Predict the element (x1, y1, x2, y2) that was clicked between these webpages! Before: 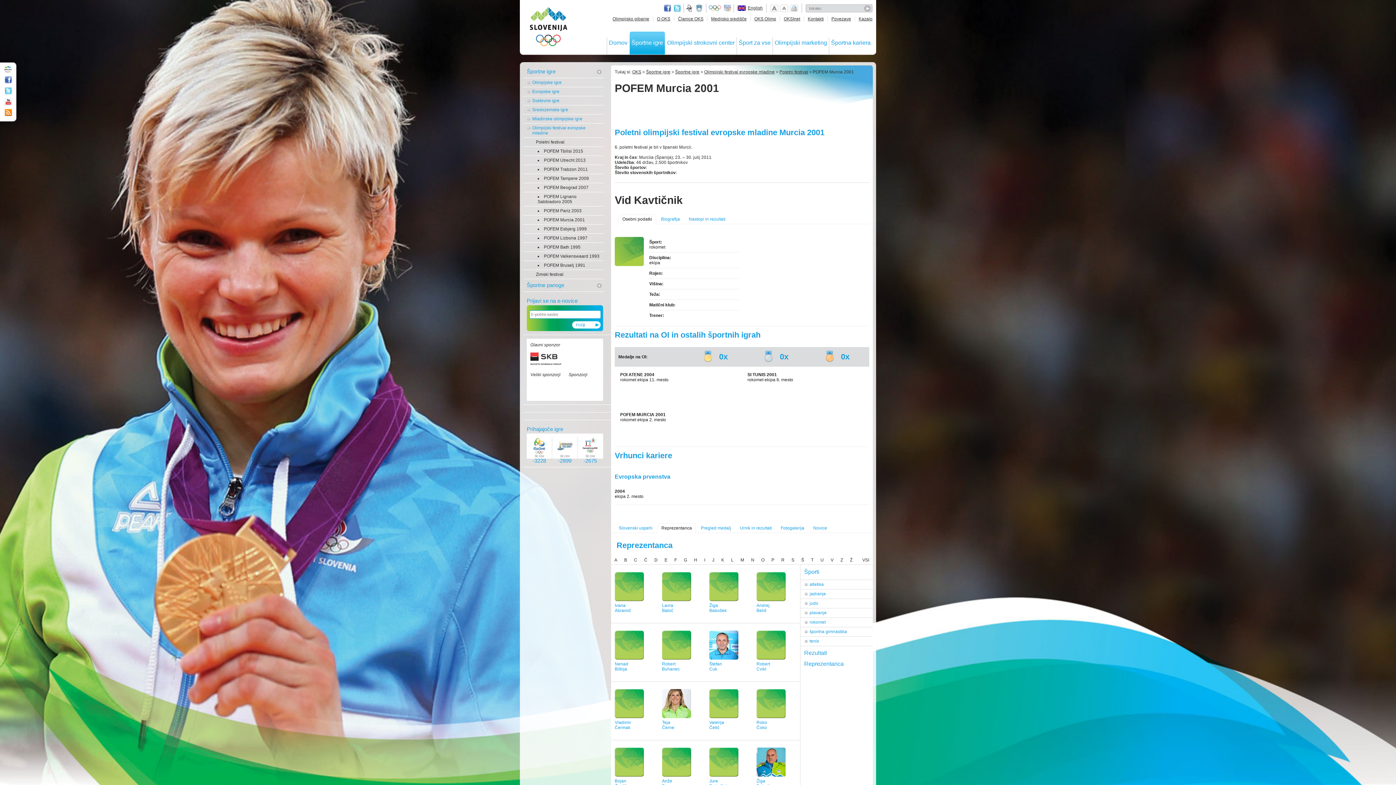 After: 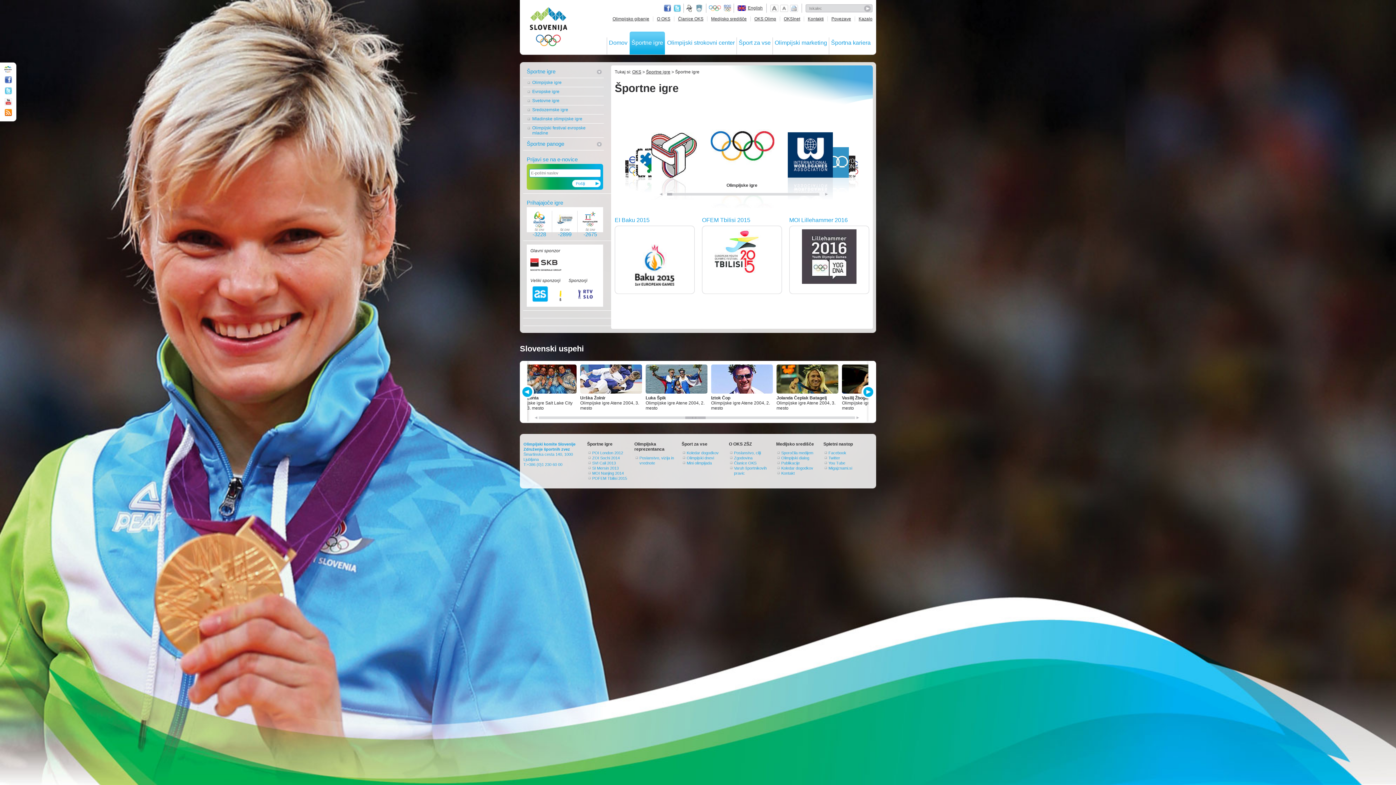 Action: label: Športne igre bbox: (675, 69, 699, 74)